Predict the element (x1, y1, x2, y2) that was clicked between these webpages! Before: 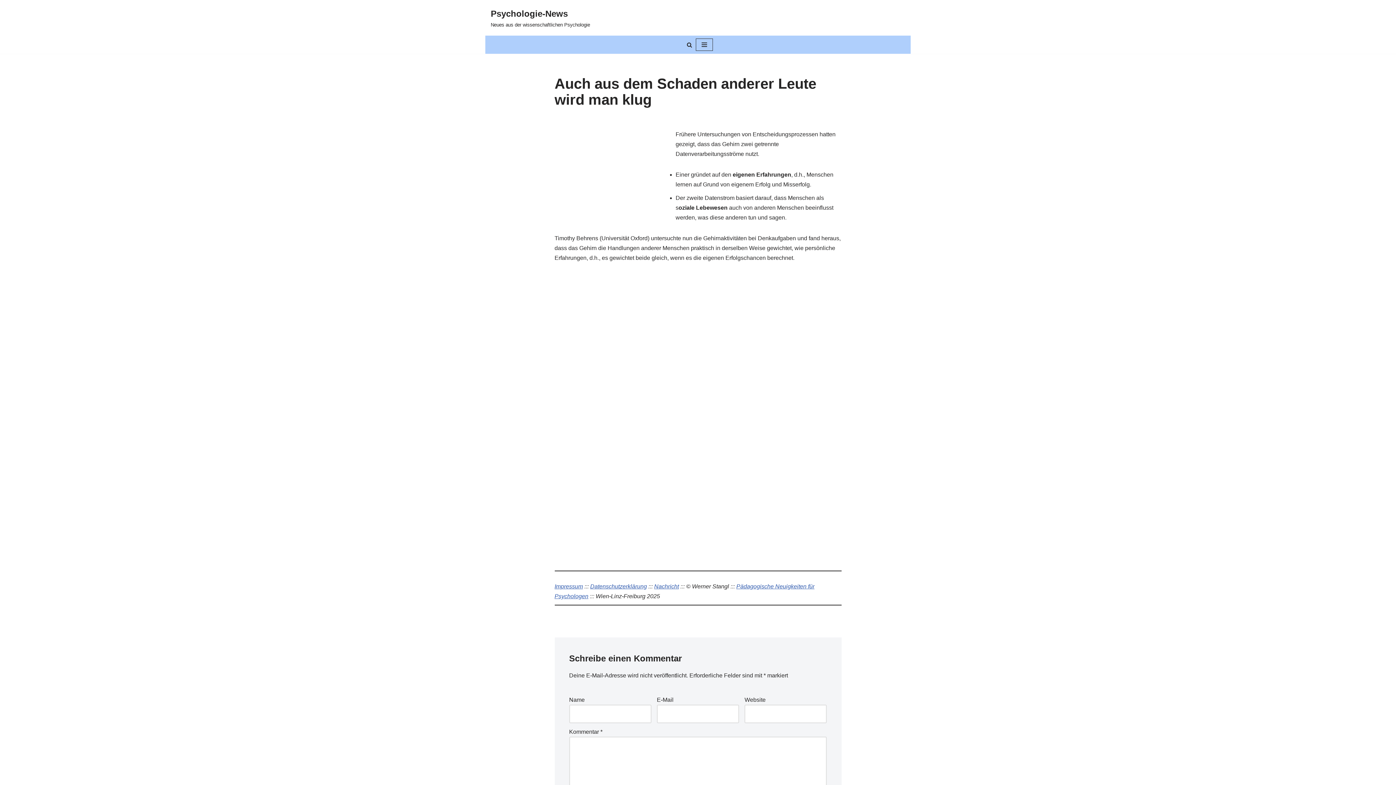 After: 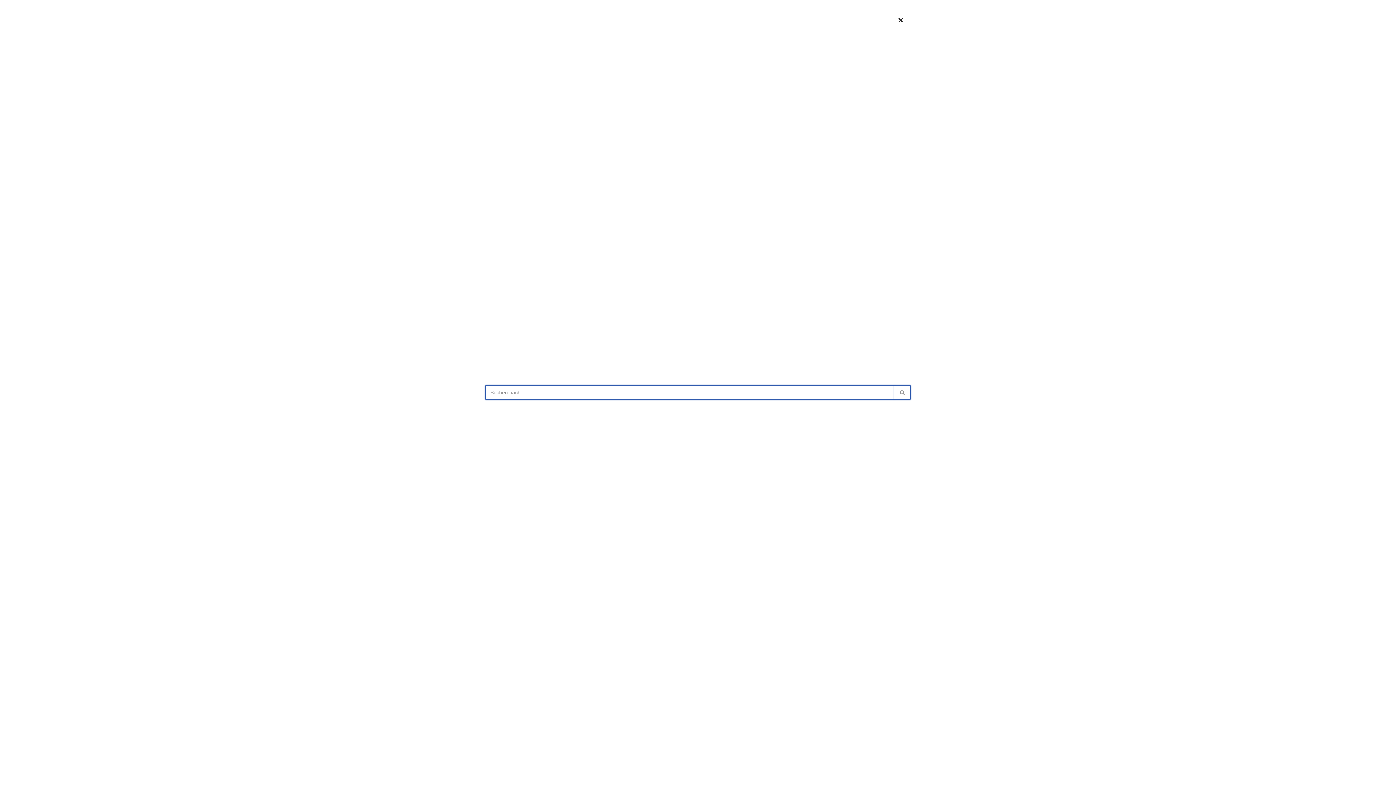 Action: bbox: (686, 42, 692, 47) label: Suchfeld